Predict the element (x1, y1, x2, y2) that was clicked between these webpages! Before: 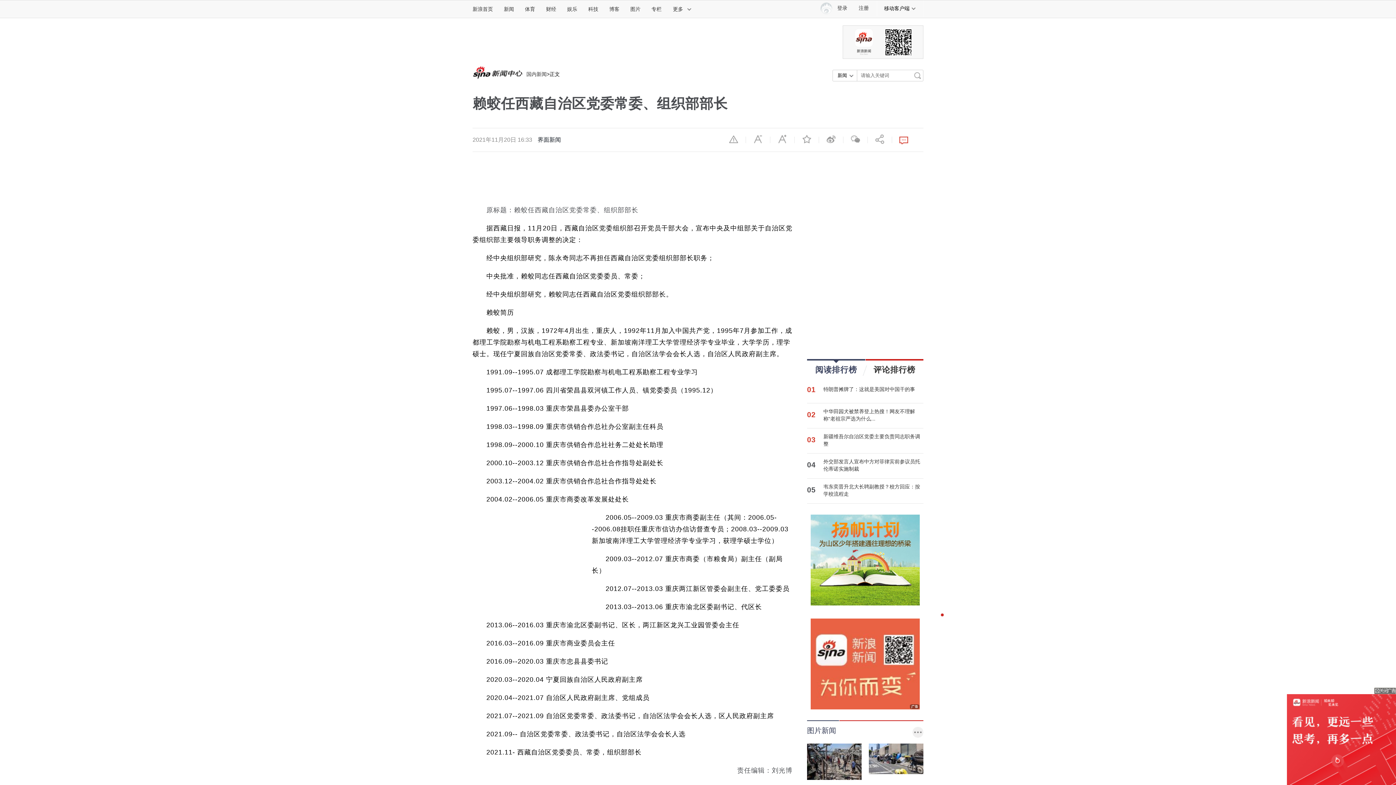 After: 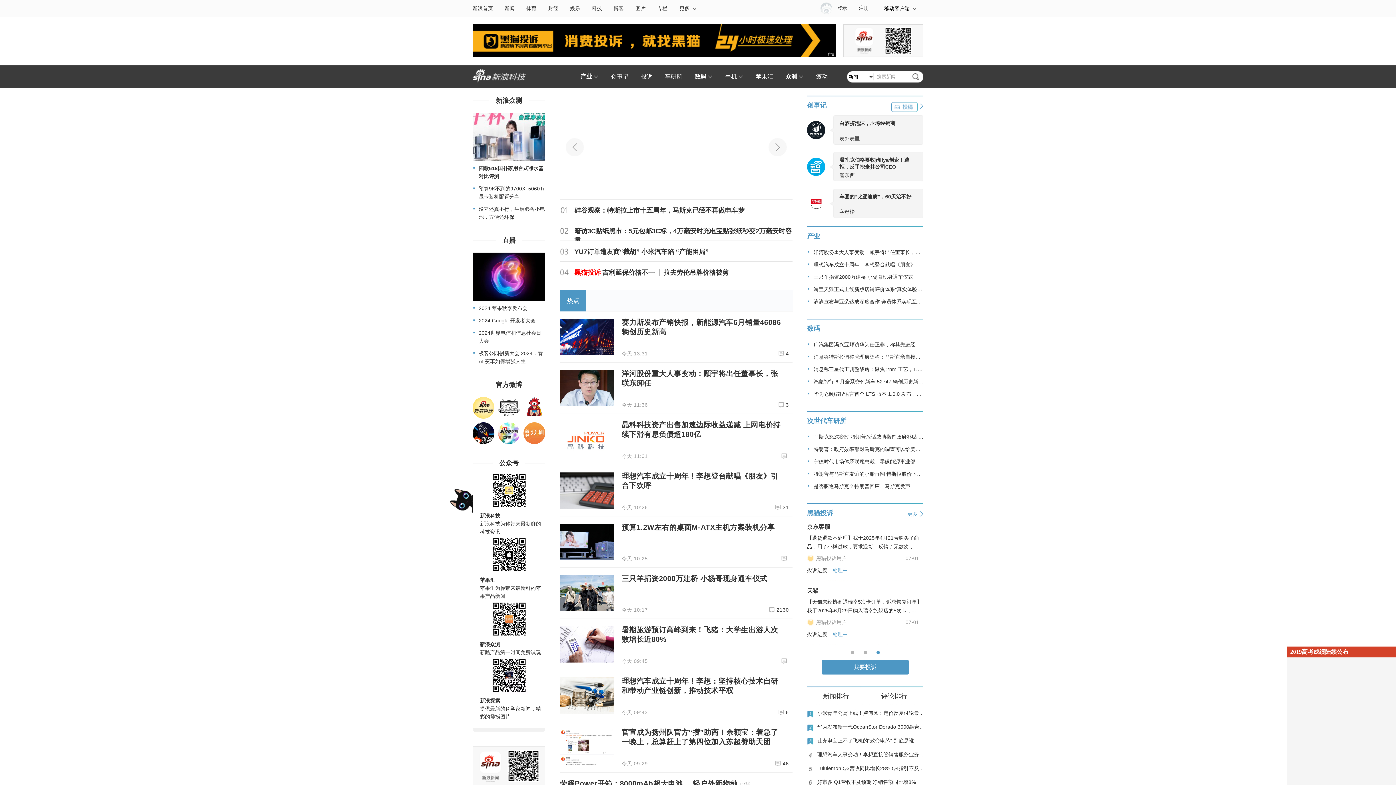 Action: label: 科技 bbox: (582, 0, 604, 17)